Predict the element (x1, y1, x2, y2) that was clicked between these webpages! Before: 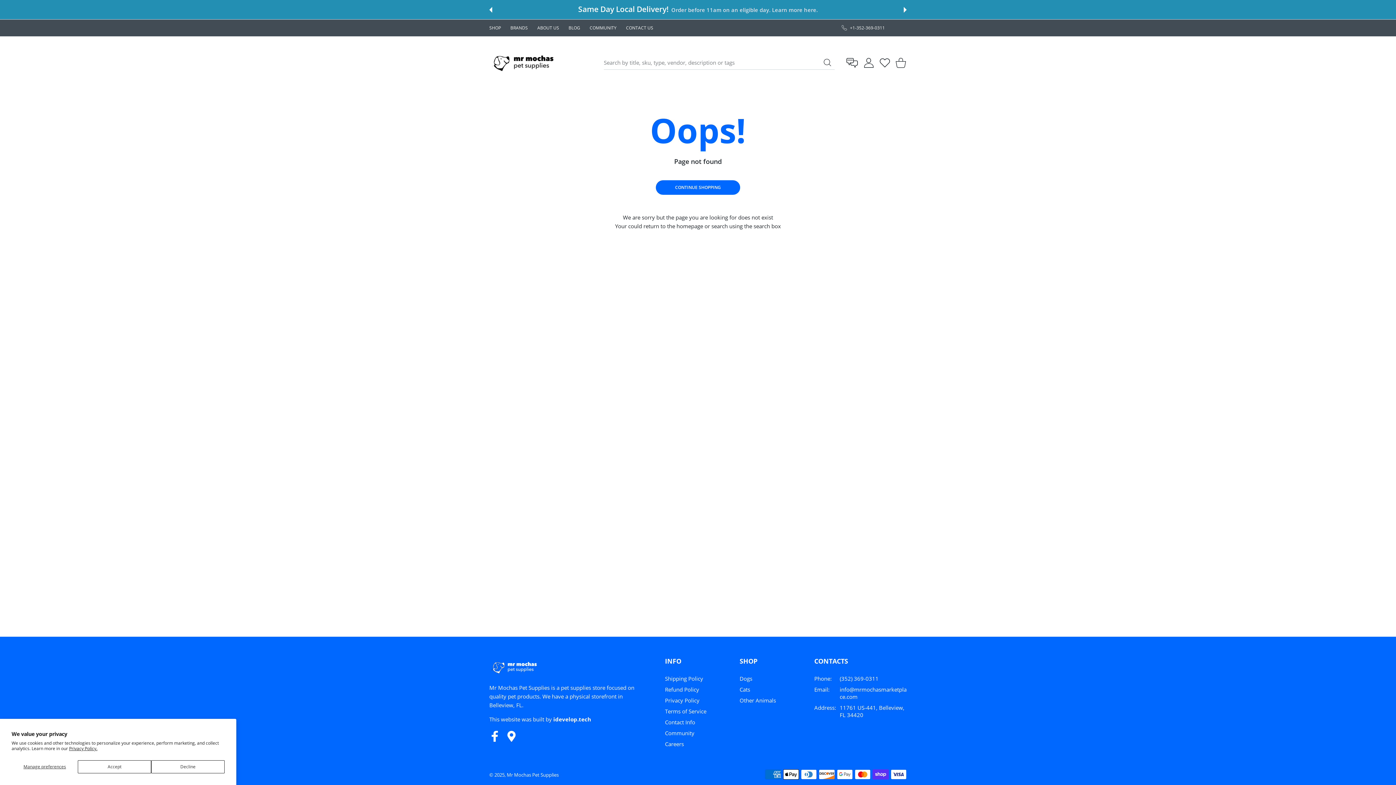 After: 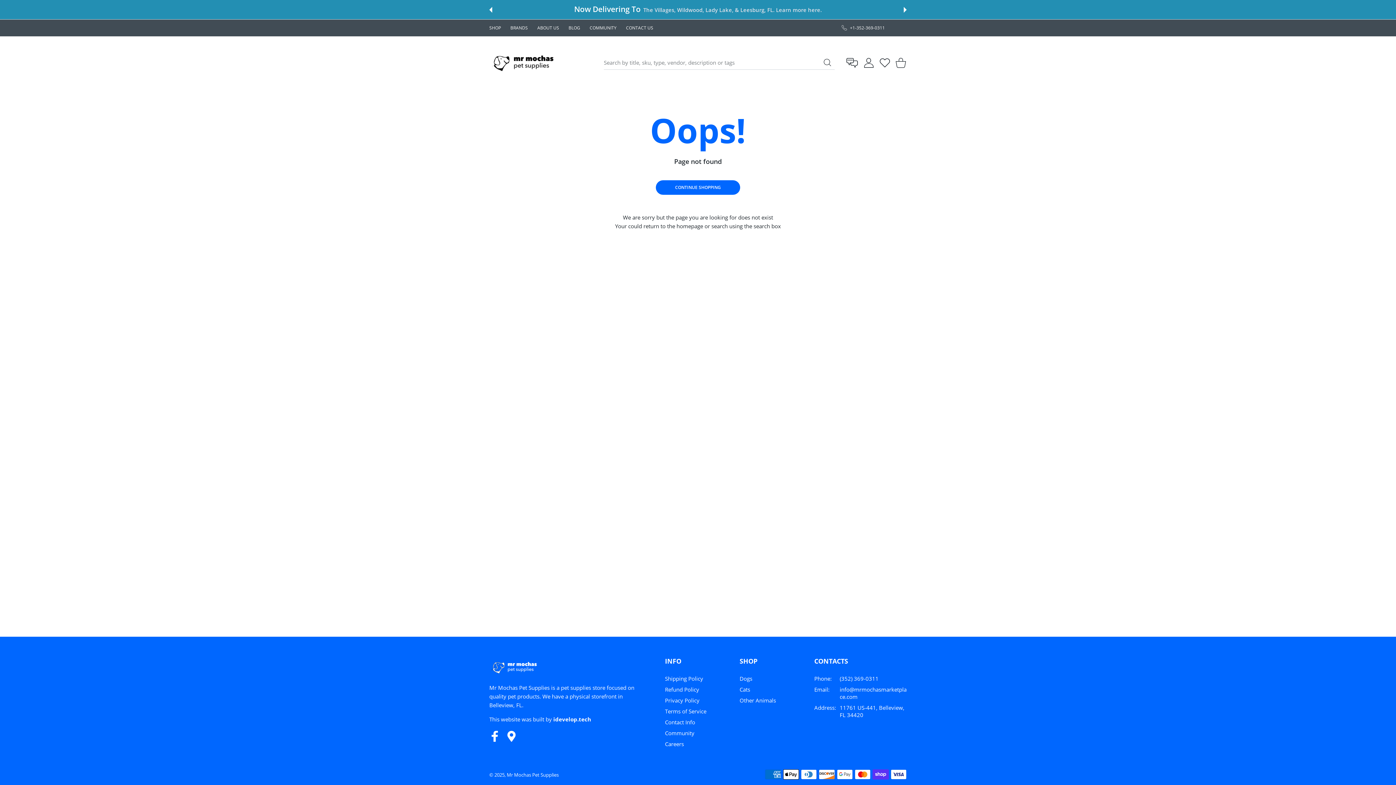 Action: label: Decline bbox: (151, 760, 224, 773)